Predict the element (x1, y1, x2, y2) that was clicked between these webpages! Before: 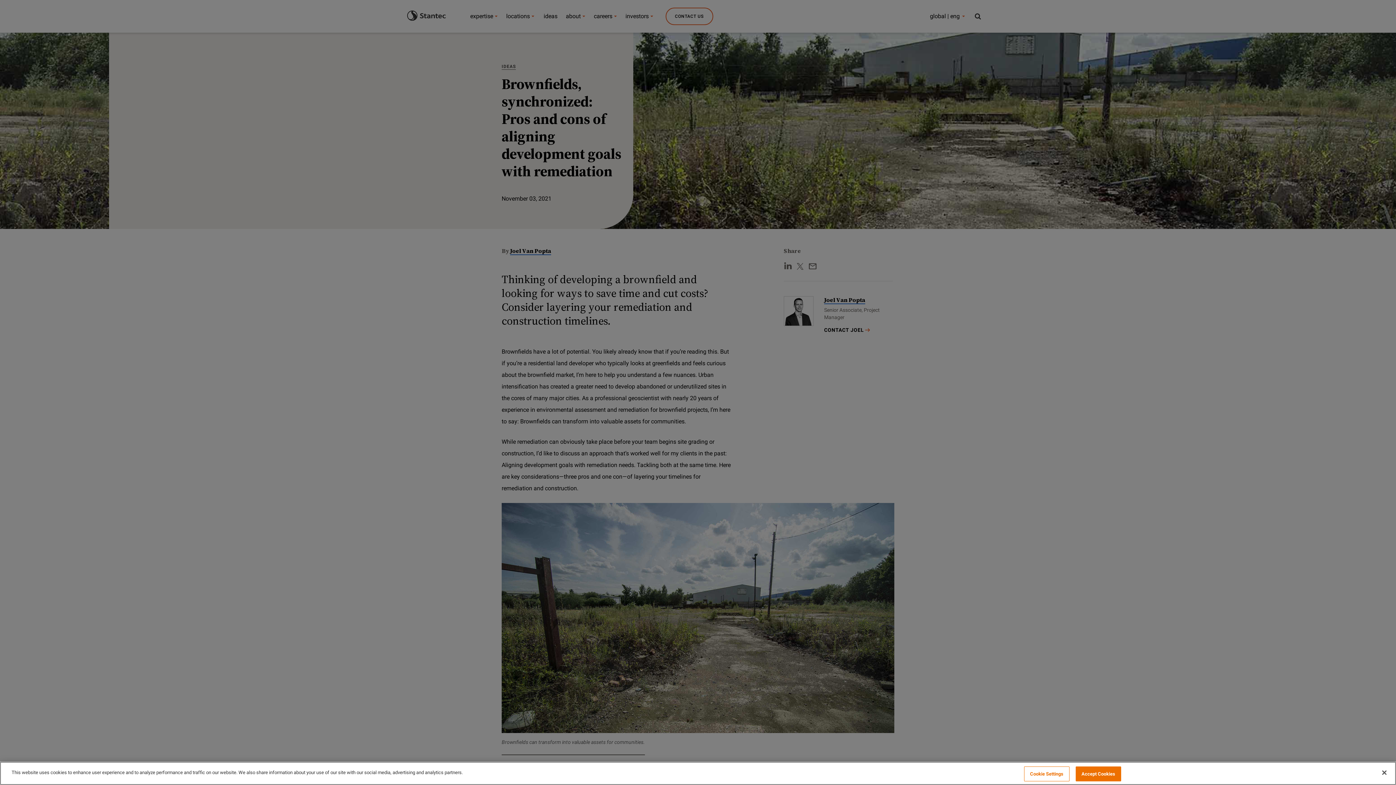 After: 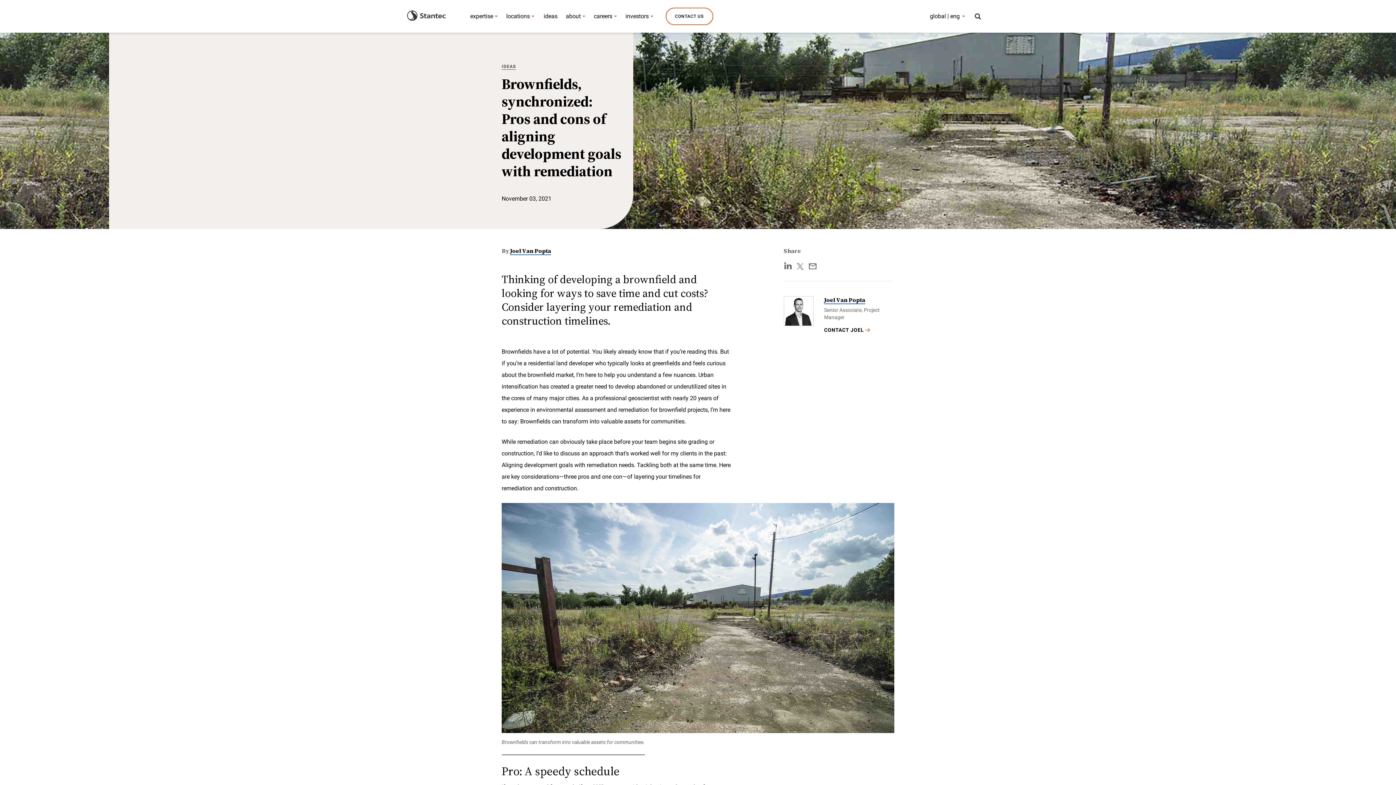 Action: bbox: (1376, 765, 1392, 781) label: Close